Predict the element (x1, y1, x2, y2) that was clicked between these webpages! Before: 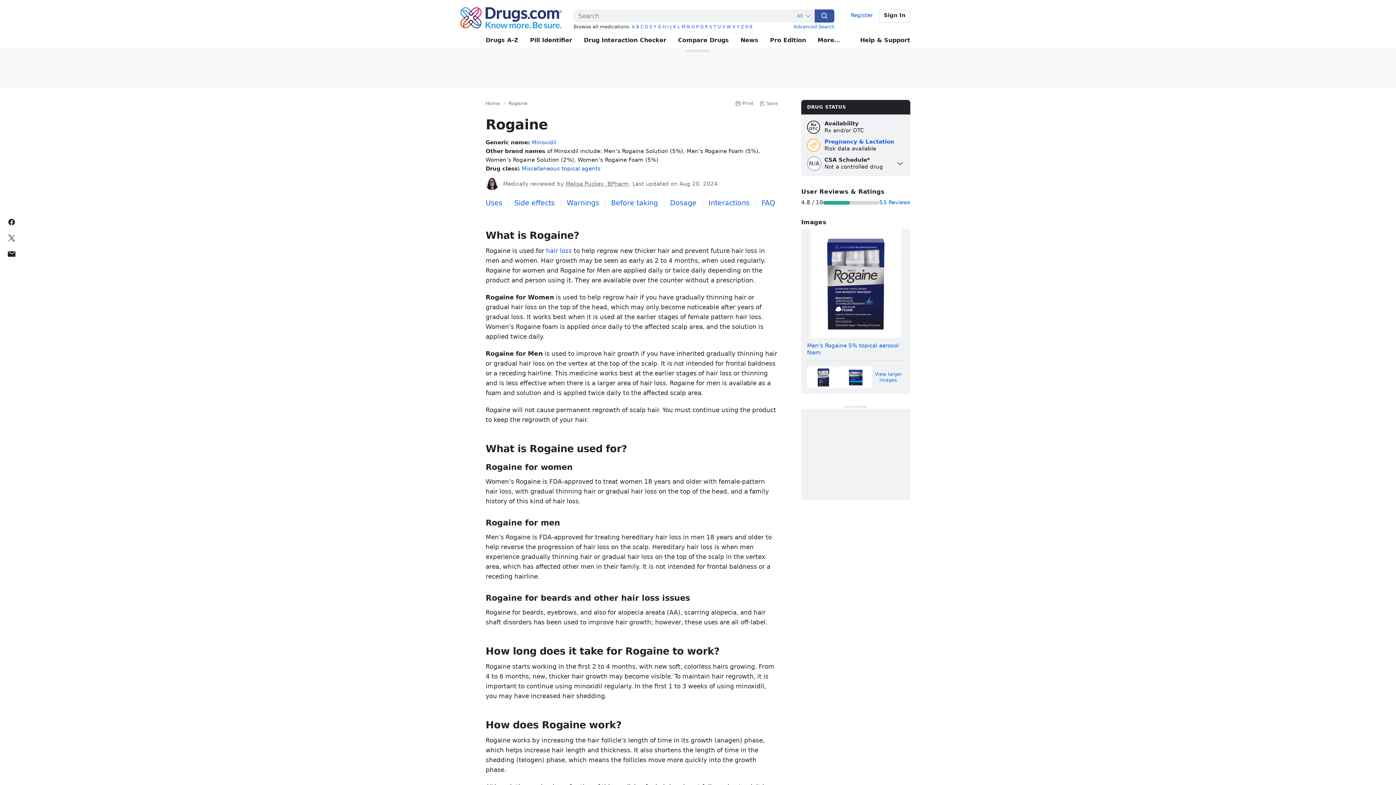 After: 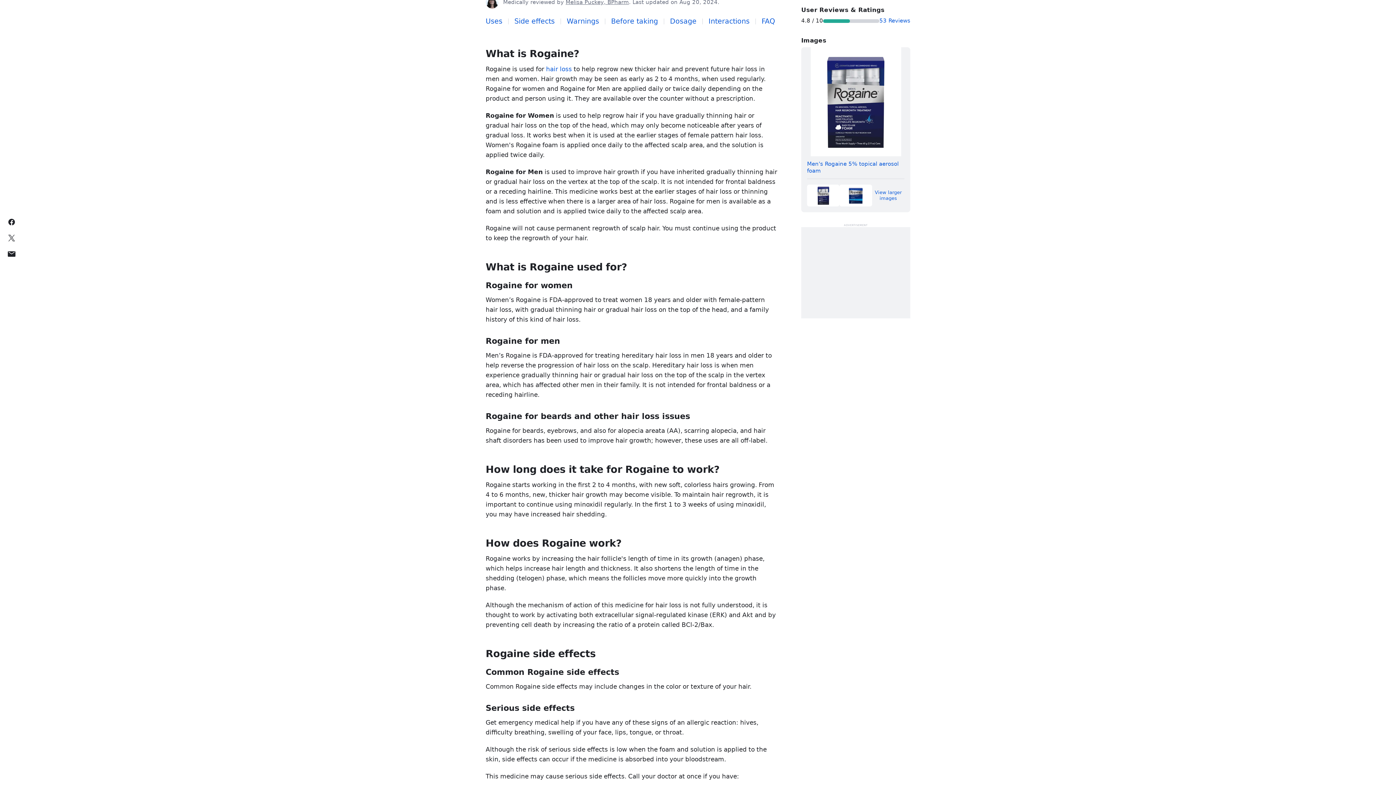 Action: bbox: (485, 198, 502, 207) label: Uses